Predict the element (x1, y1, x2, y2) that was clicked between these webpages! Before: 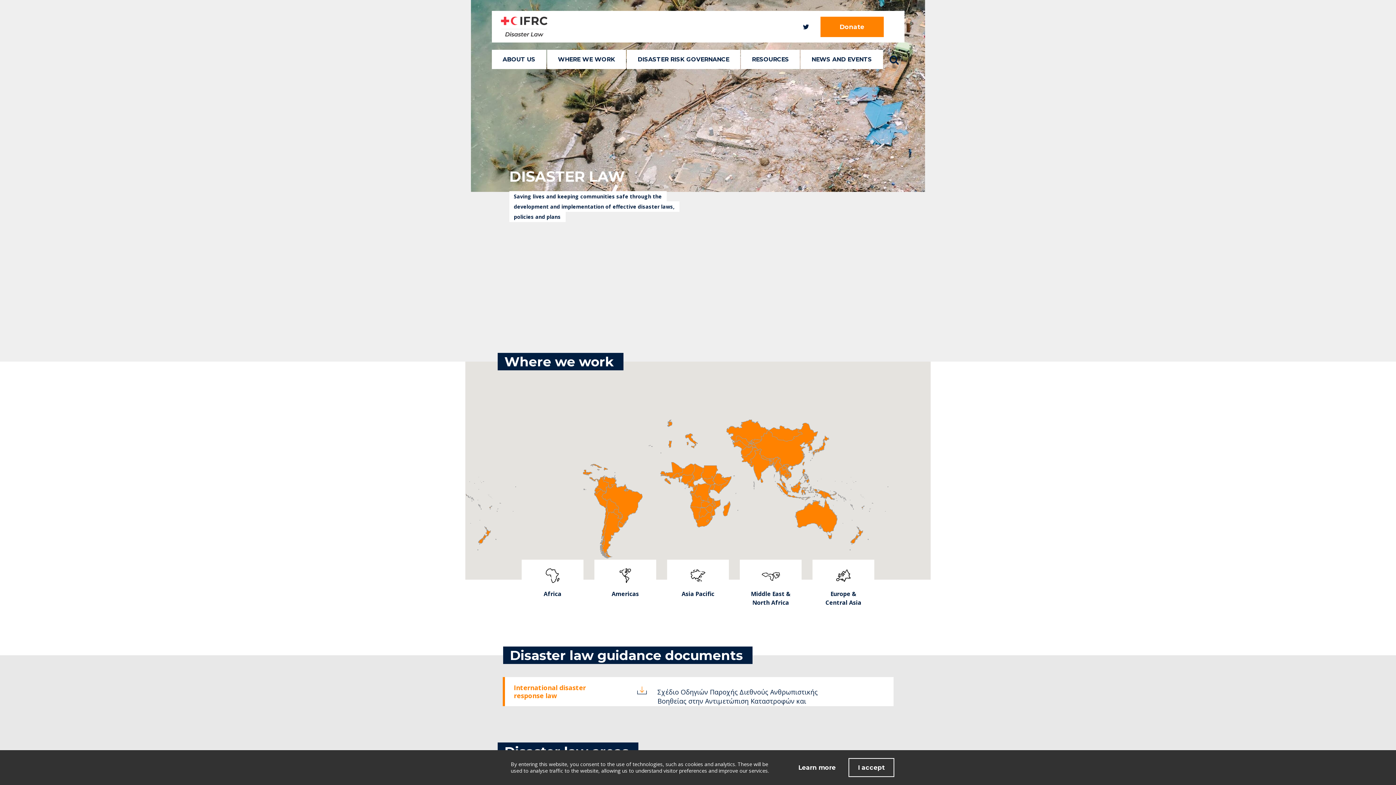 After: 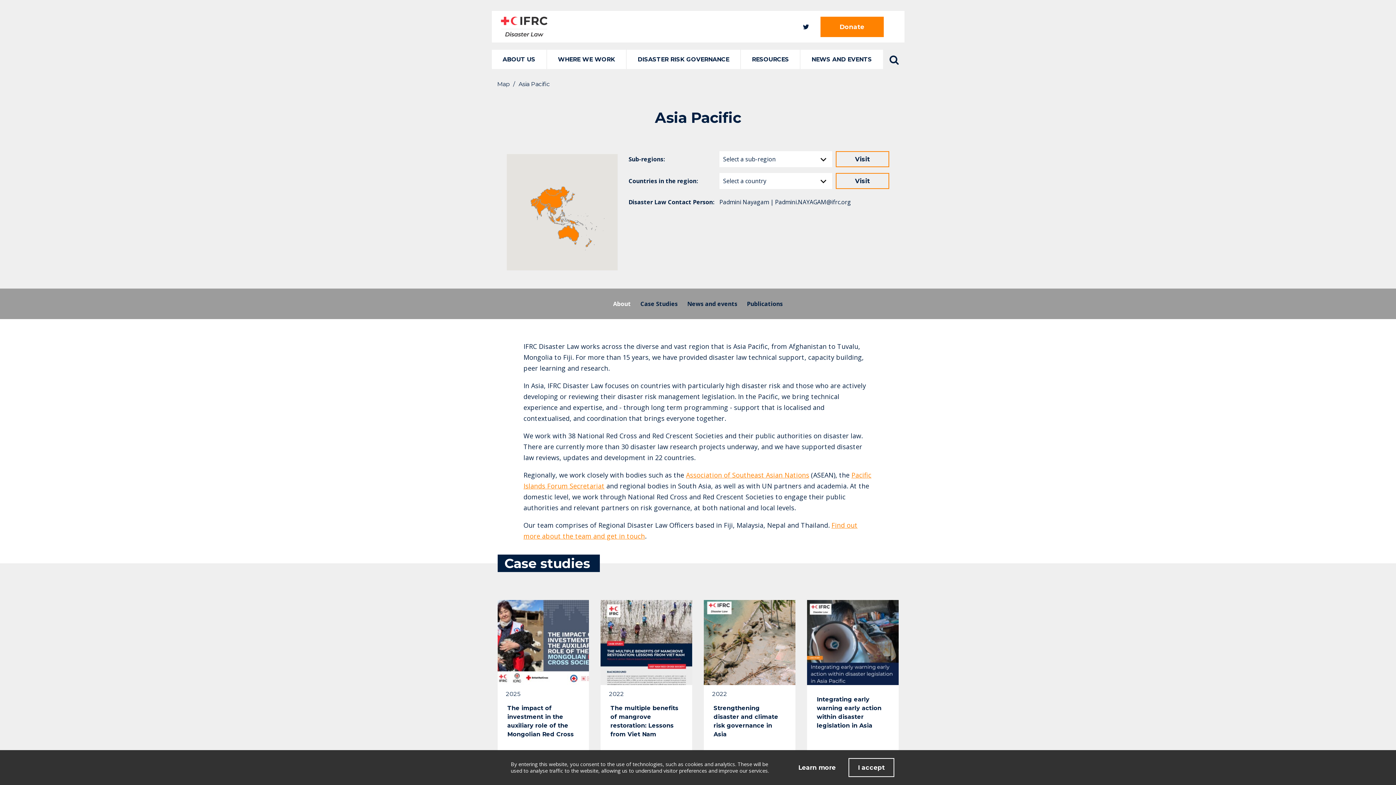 Action: label: Asia Pacific bbox: (667, 560, 729, 612)